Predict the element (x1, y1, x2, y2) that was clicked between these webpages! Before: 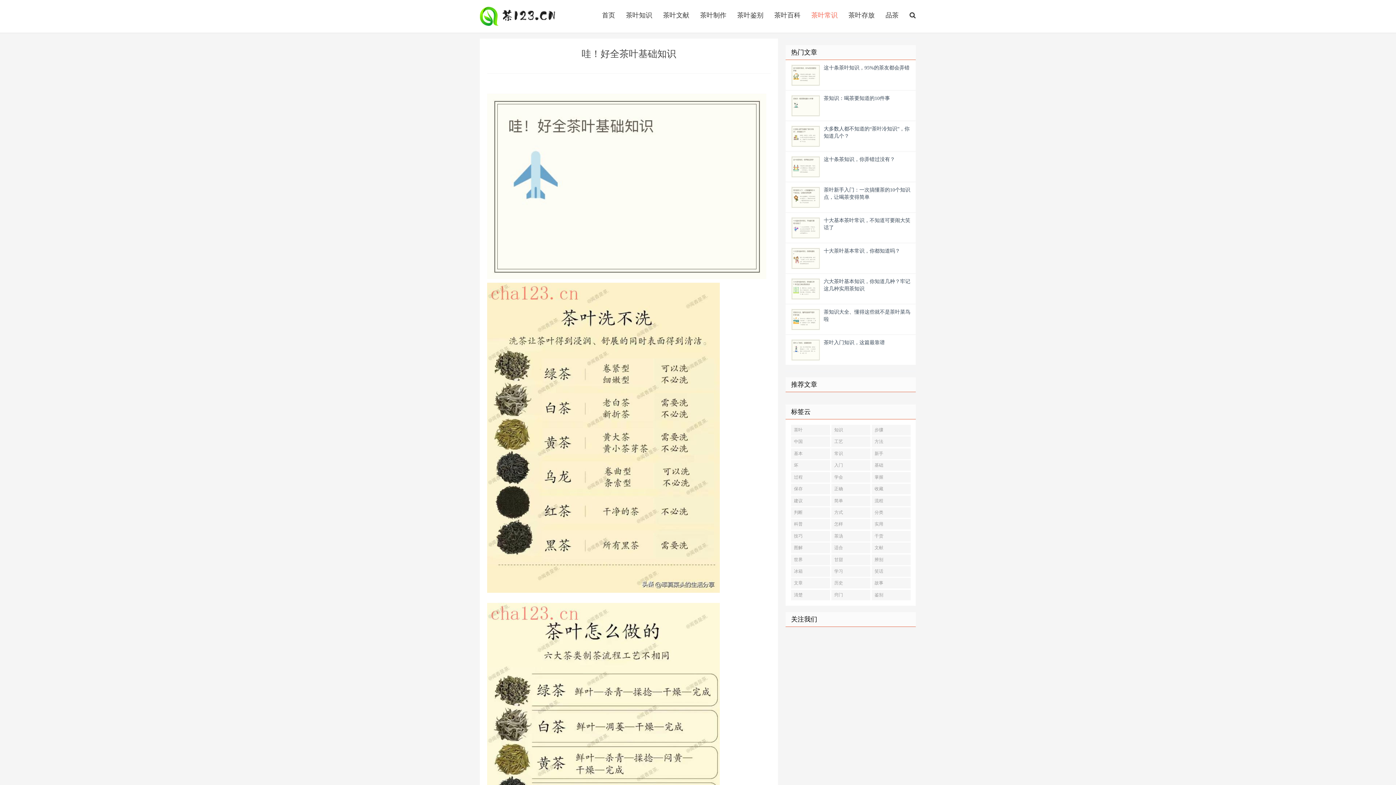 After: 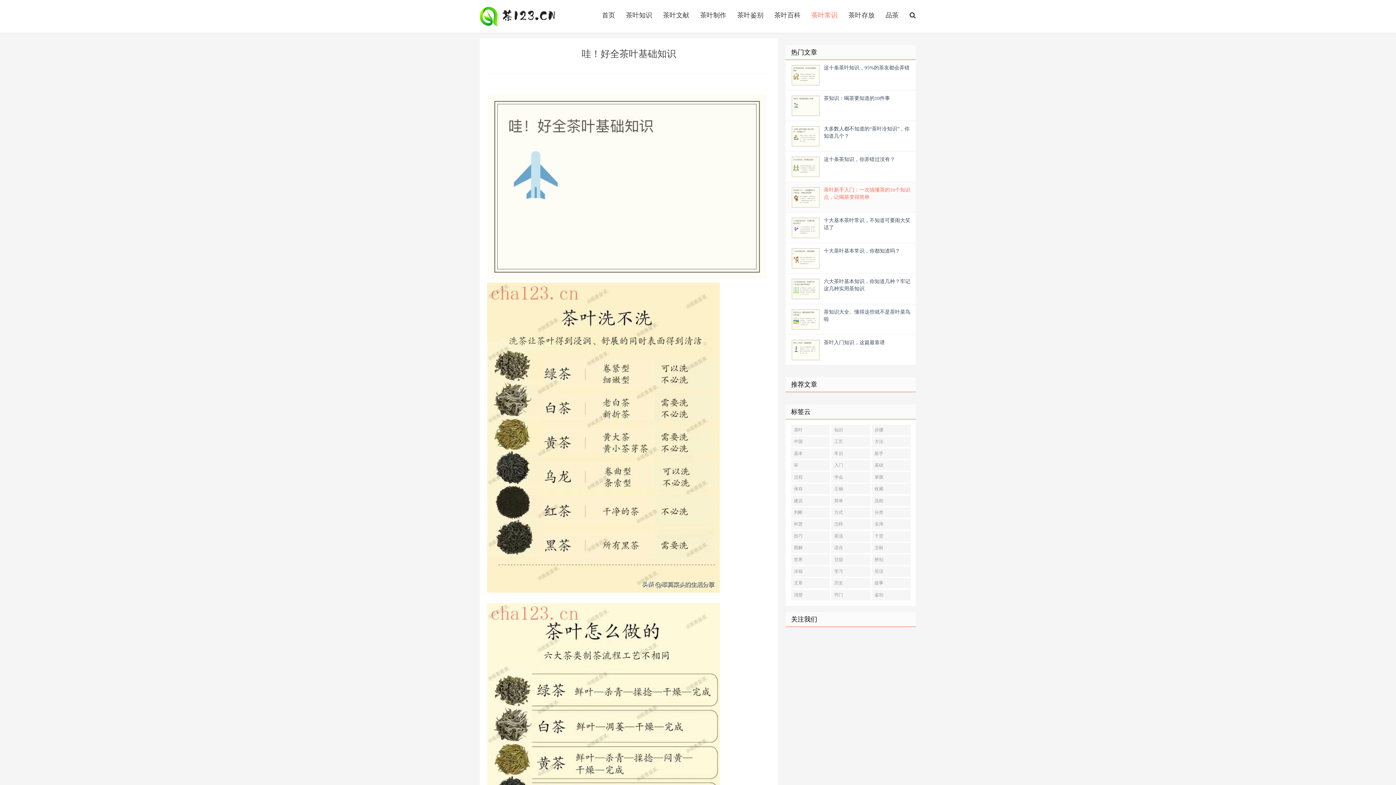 Action: label: 茶叶新手入门：一次搞懂茶的10个知识点，让喝茶变得简单 bbox: (785, 182, 916, 212)